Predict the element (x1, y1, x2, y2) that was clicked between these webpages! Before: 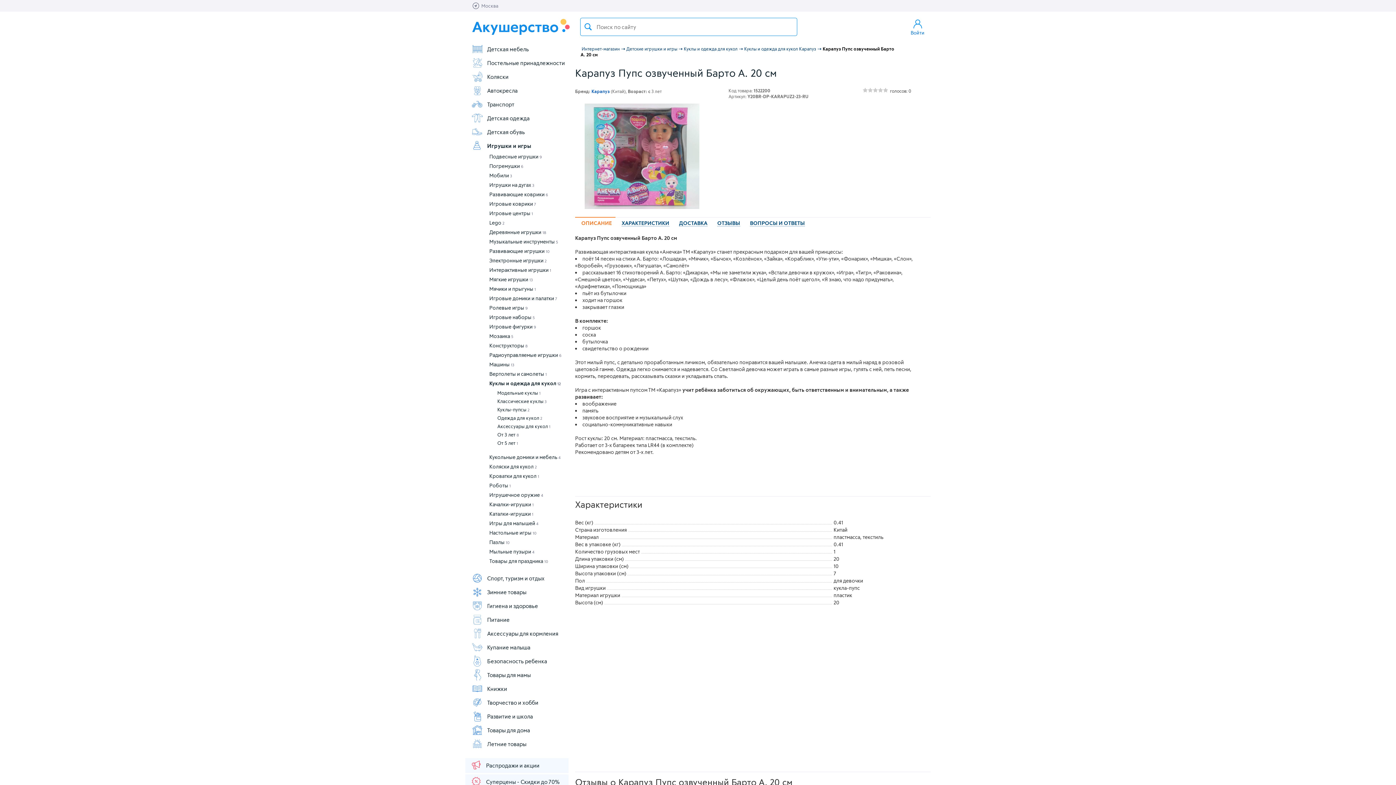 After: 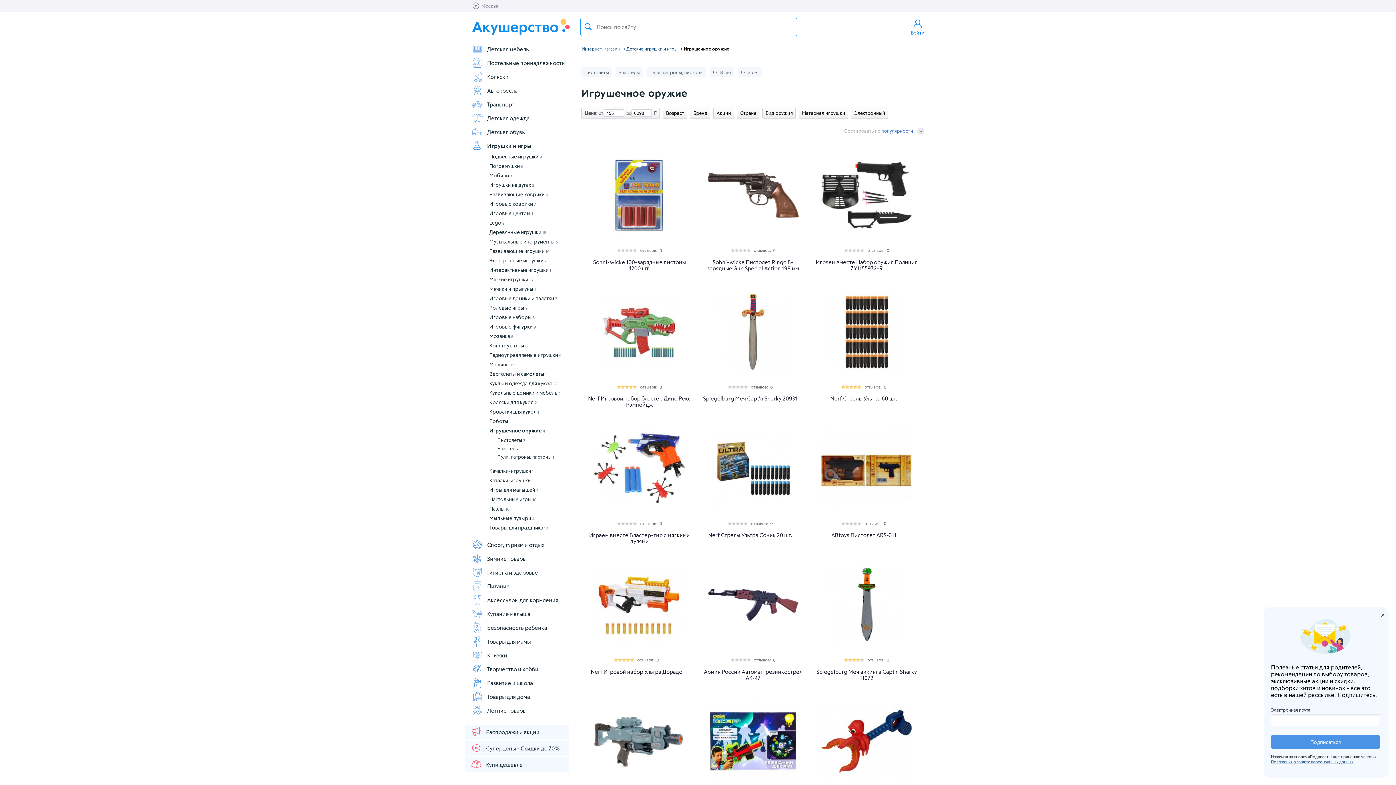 Action: label: Игрушечное оружие 4 bbox: (489, 492, 543, 498)